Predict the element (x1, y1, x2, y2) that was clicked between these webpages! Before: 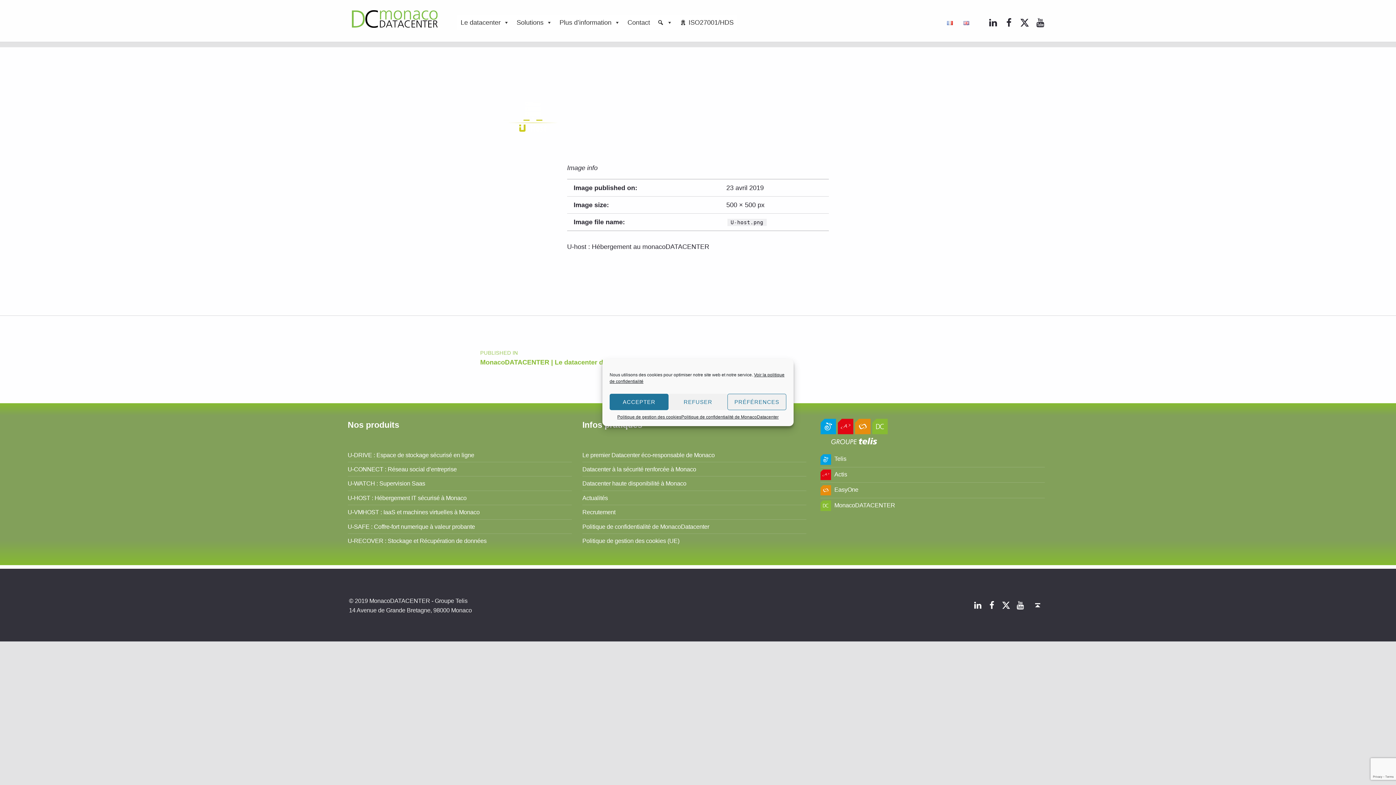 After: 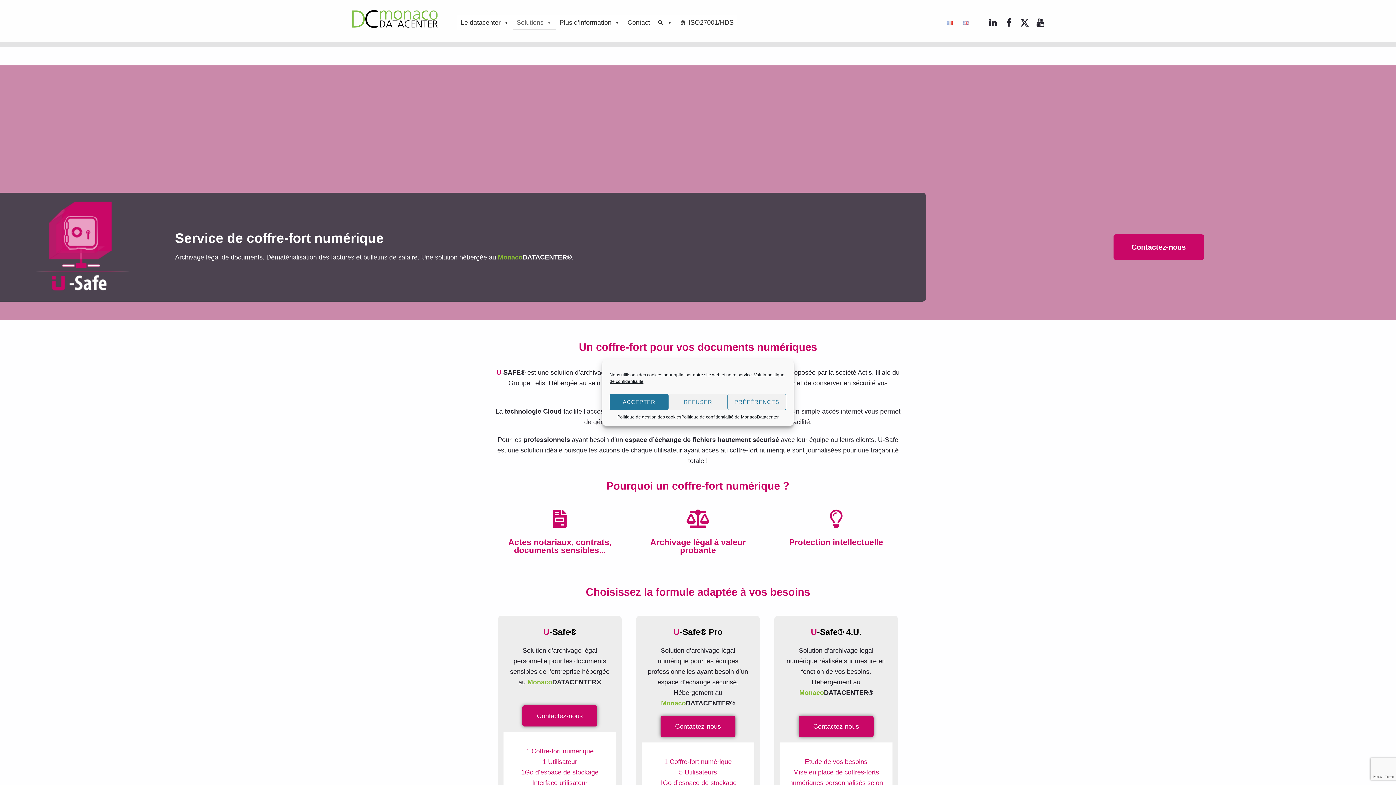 Action: bbox: (347, 523, 475, 530) label: U-SAFE : Coffre-fort numerique à valeur probante